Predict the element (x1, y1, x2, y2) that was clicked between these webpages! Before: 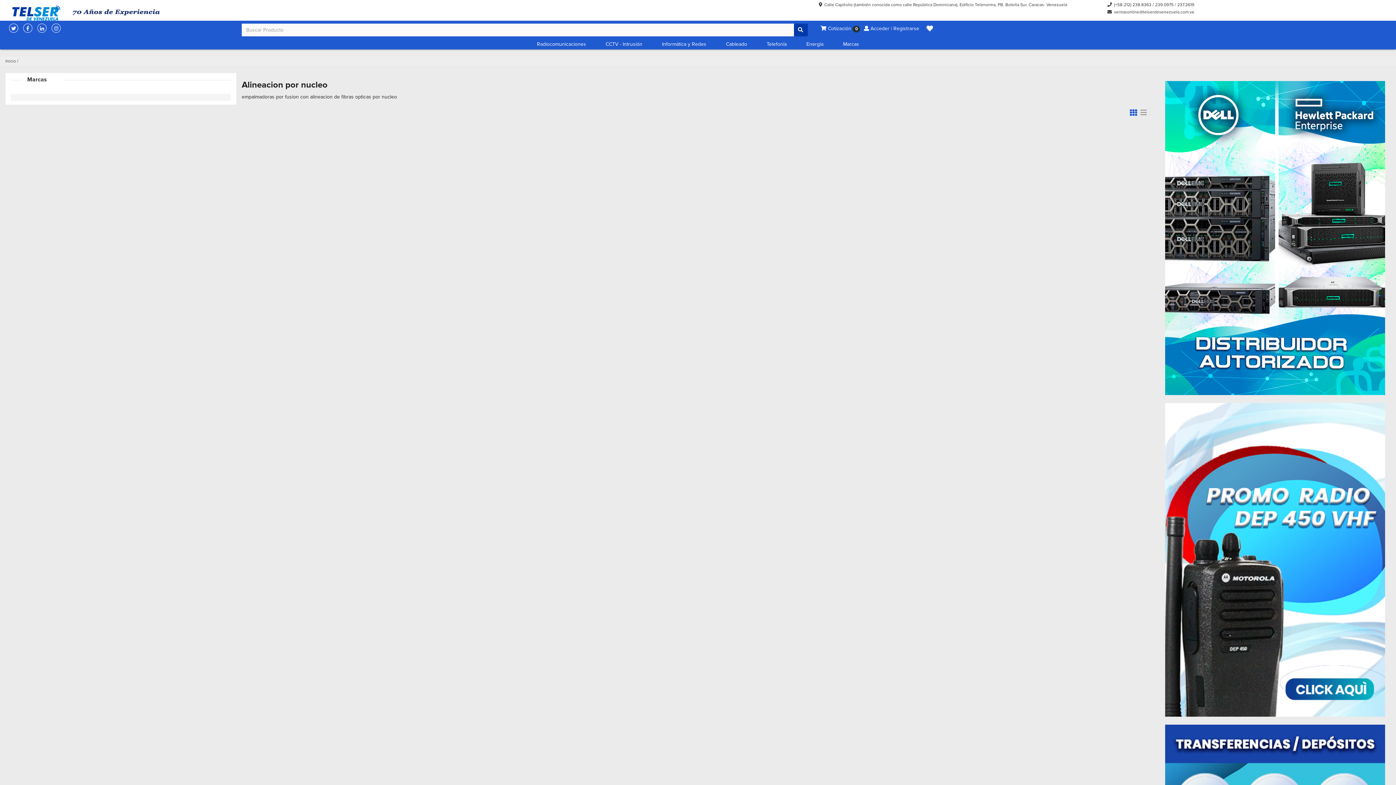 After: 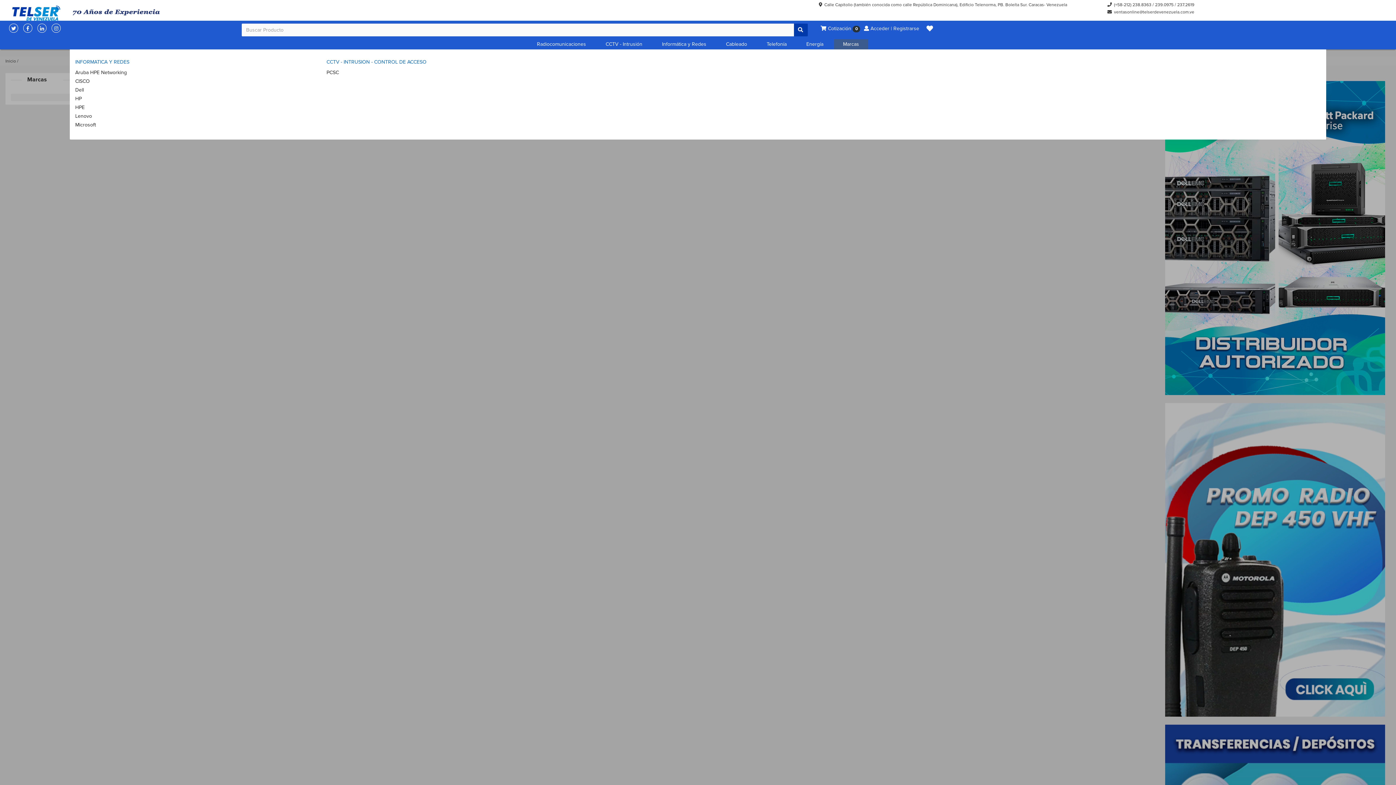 Action: label: Marcas bbox: (834, 39, 868, 49)